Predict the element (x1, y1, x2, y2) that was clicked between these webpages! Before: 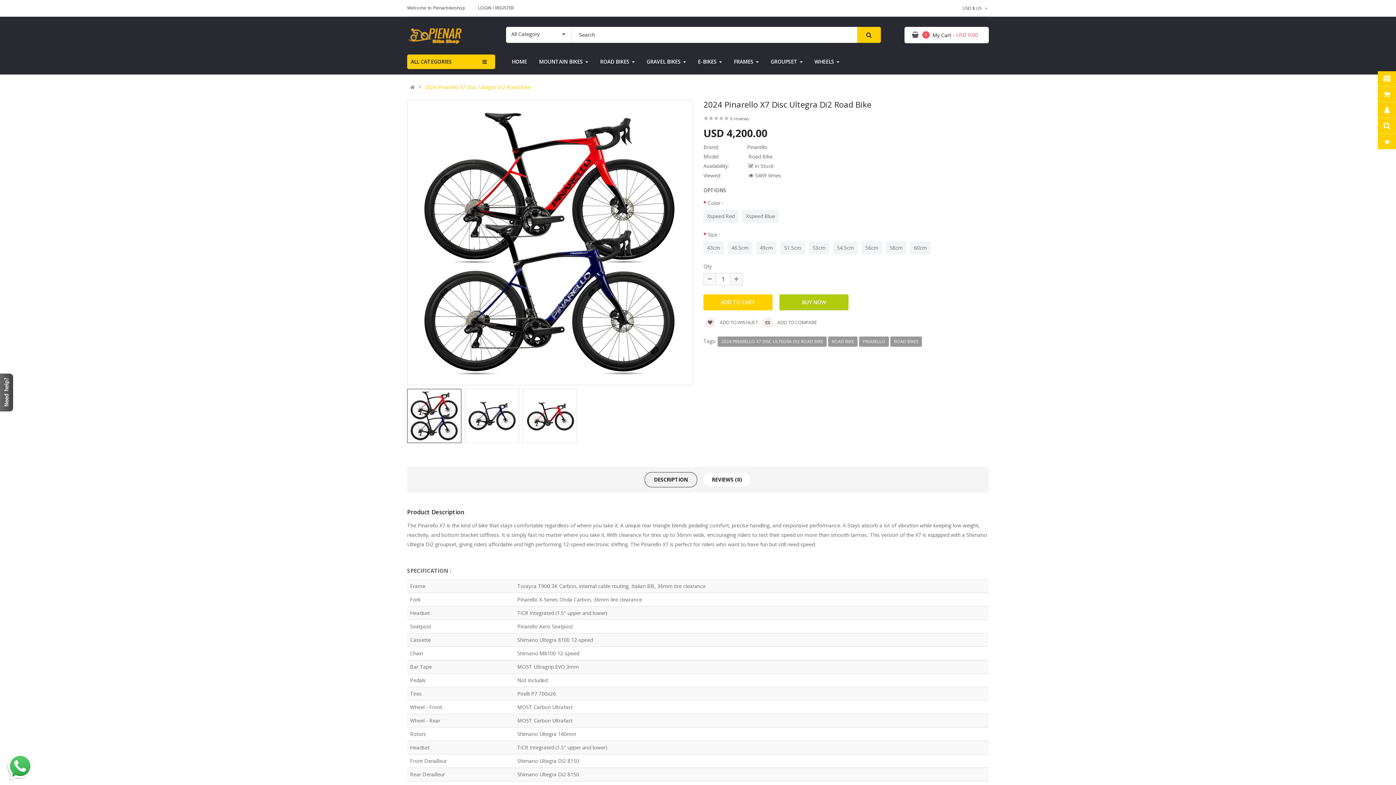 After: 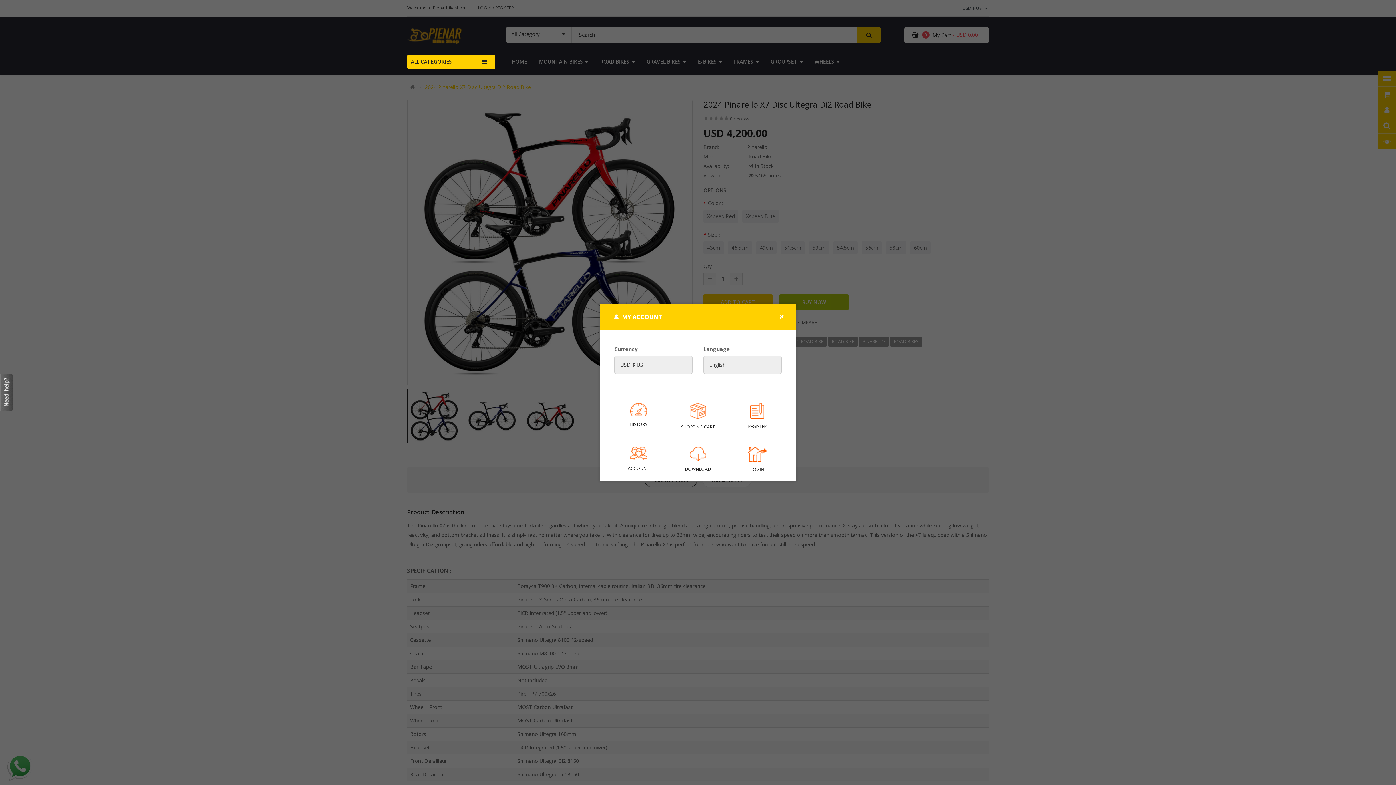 Action: bbox: (1378, 102, 1396, 118)